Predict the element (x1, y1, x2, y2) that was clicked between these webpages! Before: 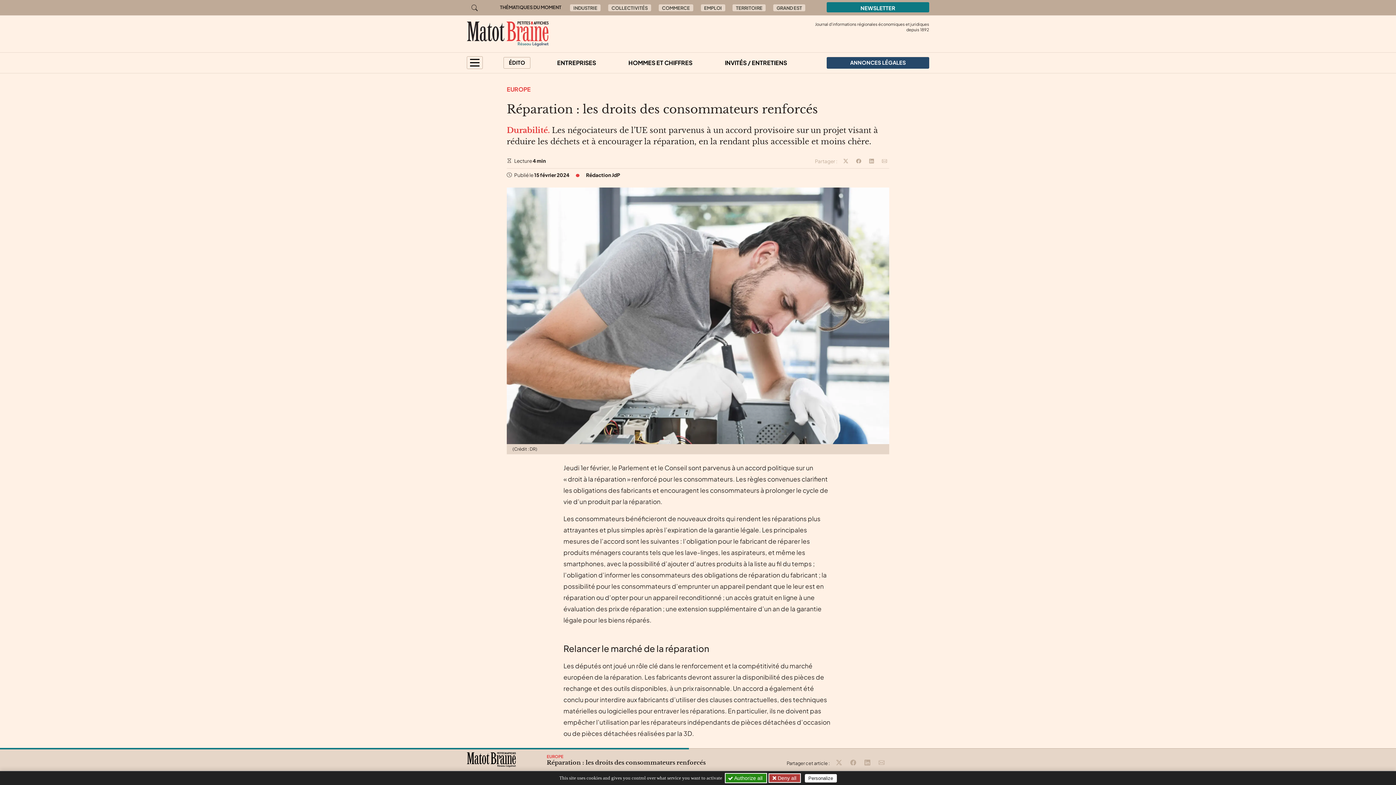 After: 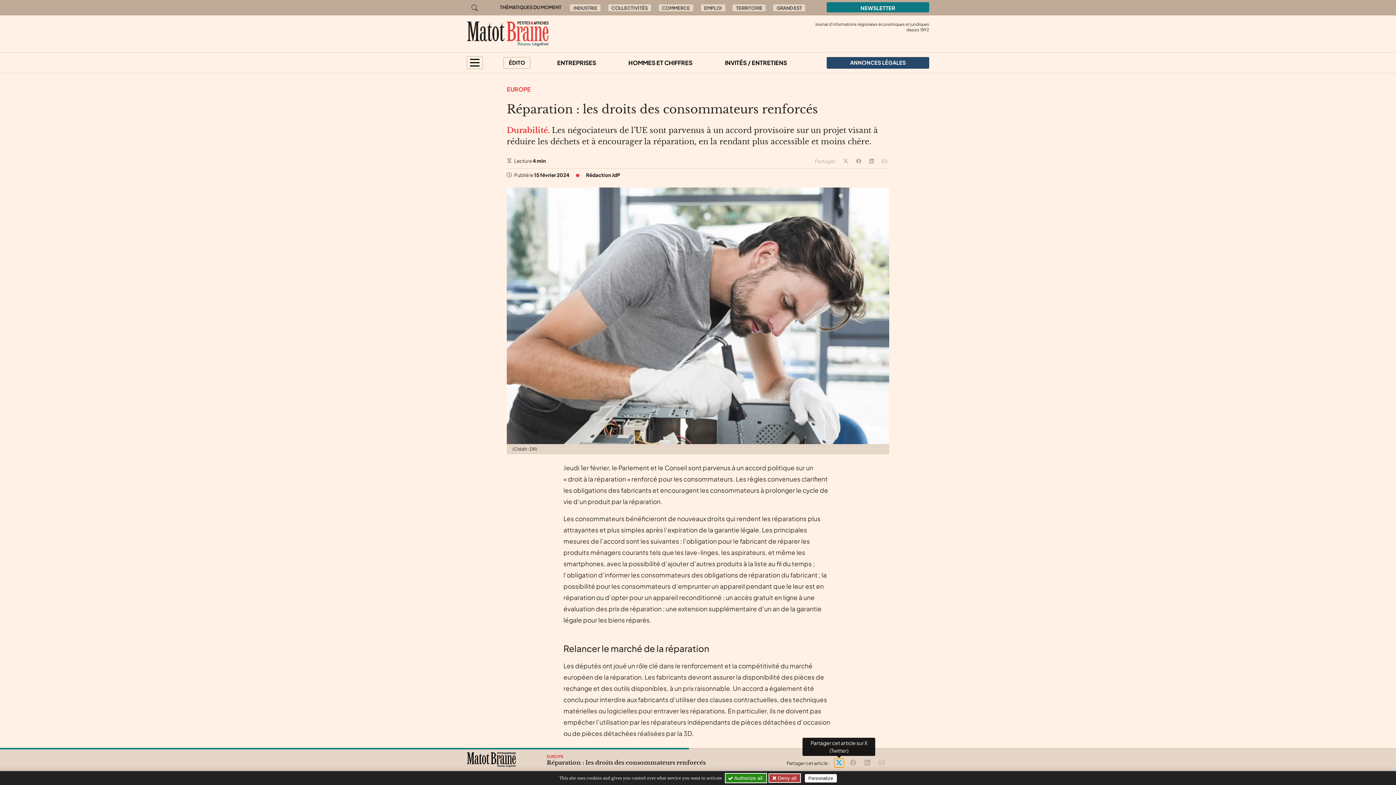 Action: bbox: (834, 758, 844, 768) label: Partager cet article sur X (Twitter)